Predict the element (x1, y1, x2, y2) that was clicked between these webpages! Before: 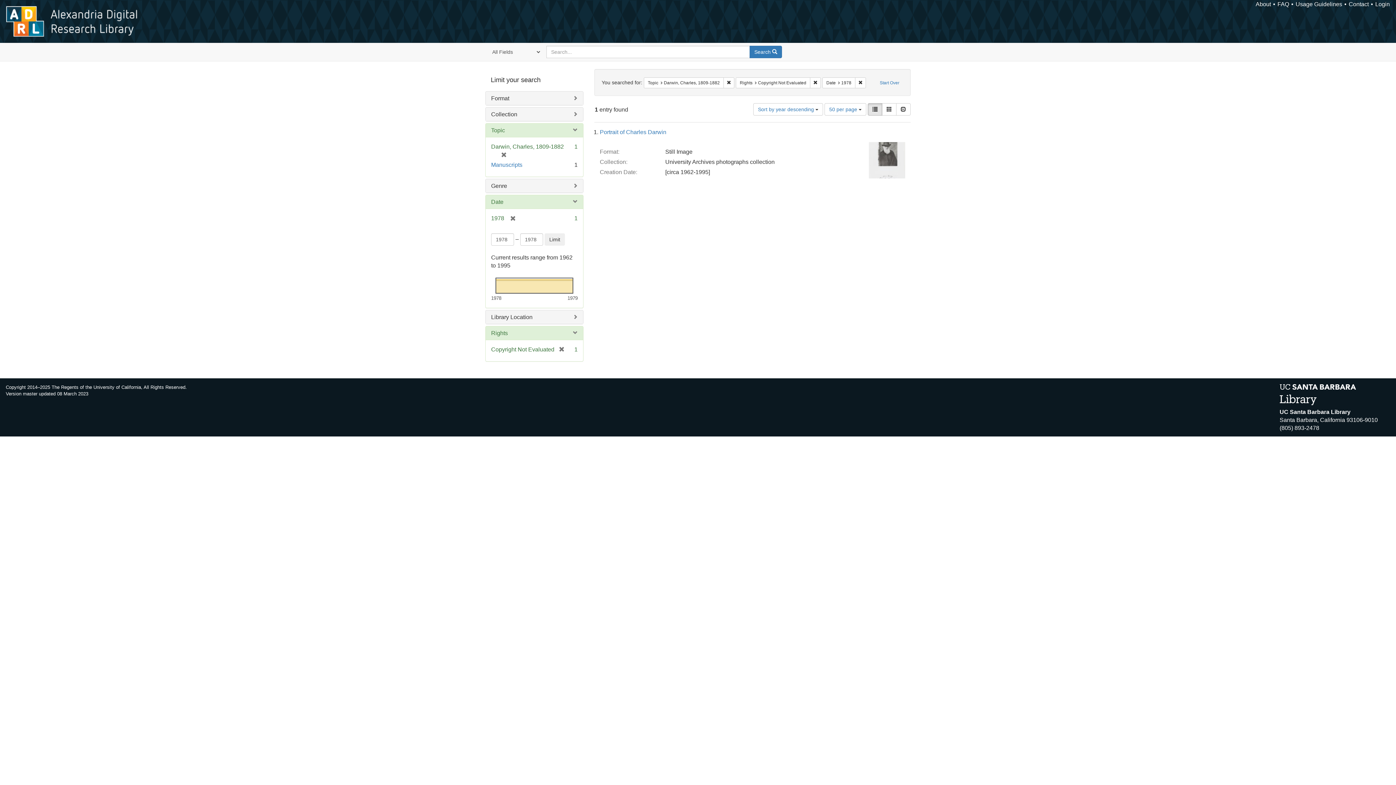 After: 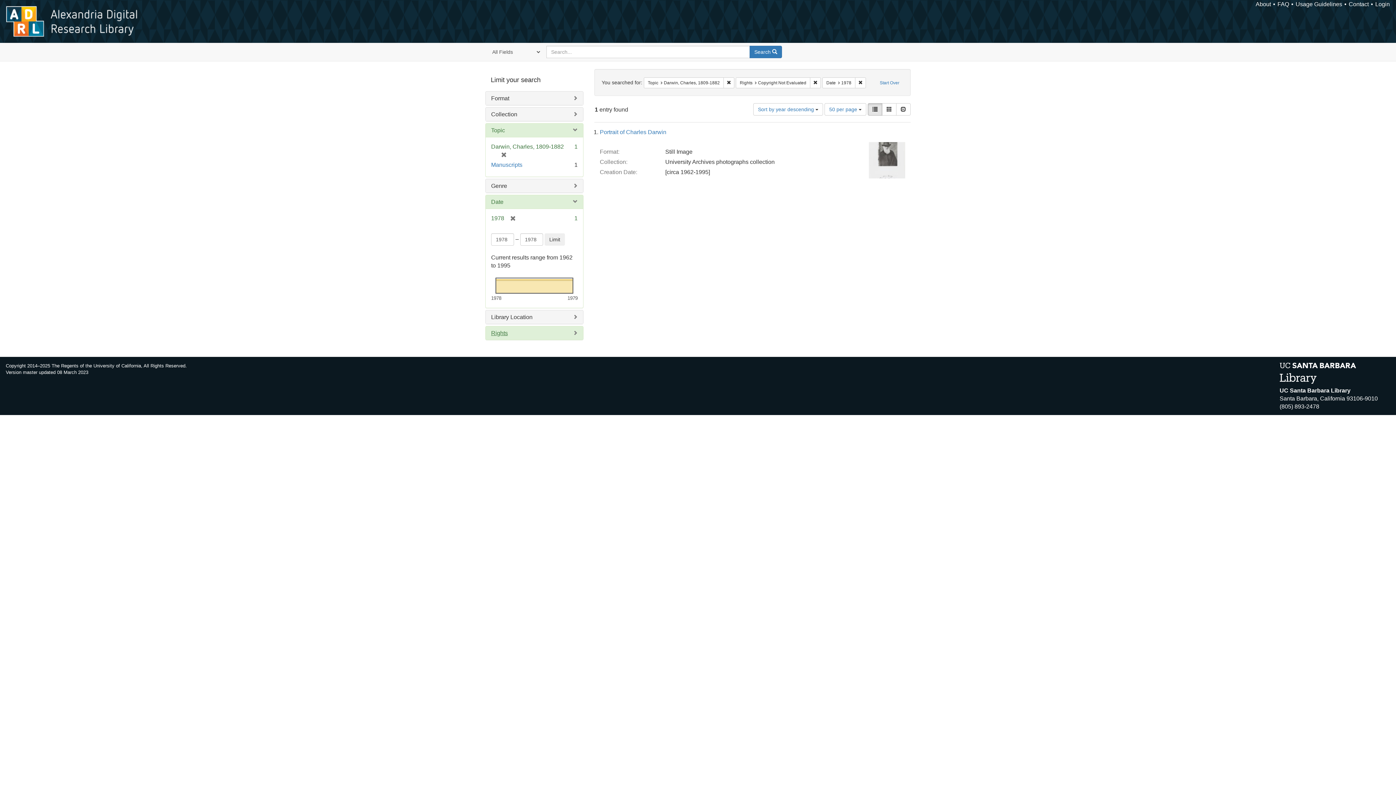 Action: label: Rights bbox: (491, 330, 508, 336)